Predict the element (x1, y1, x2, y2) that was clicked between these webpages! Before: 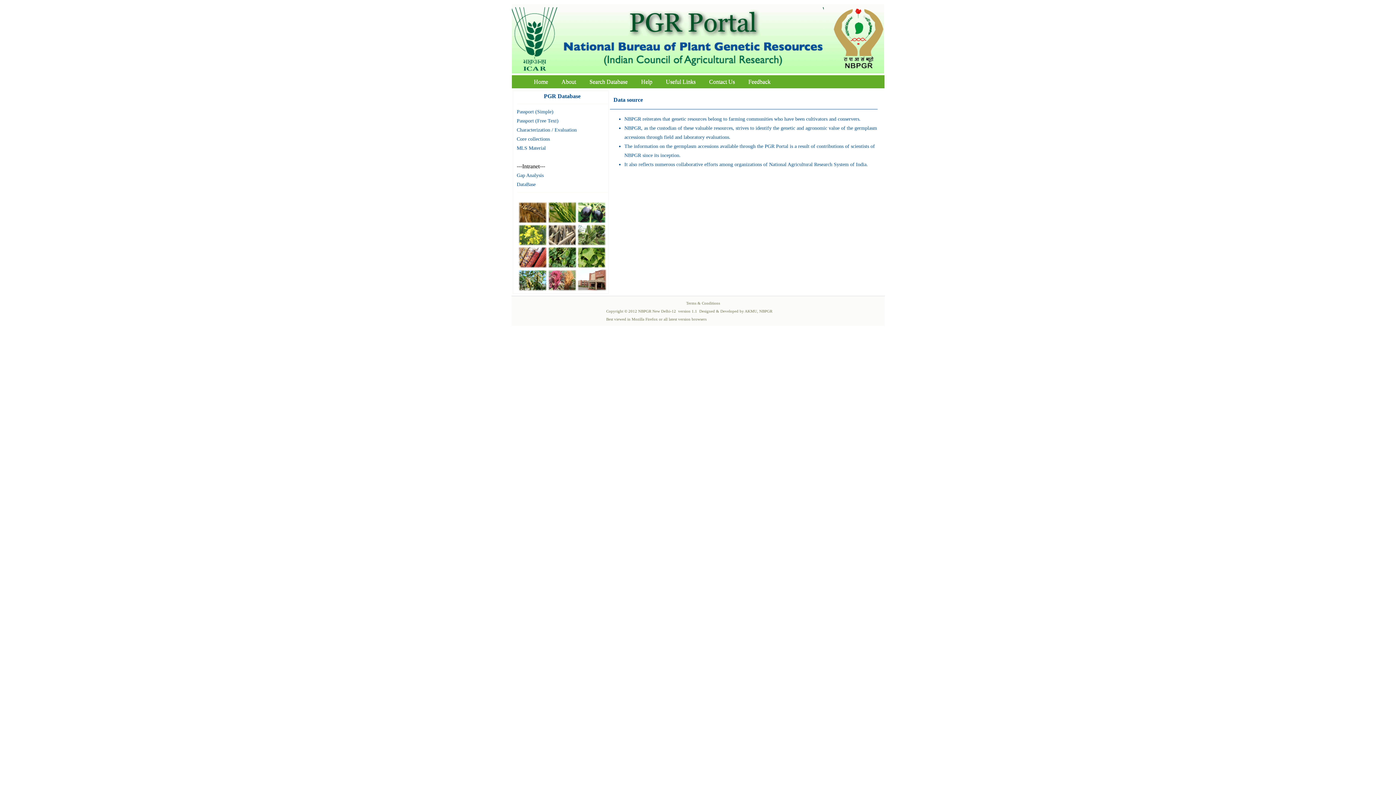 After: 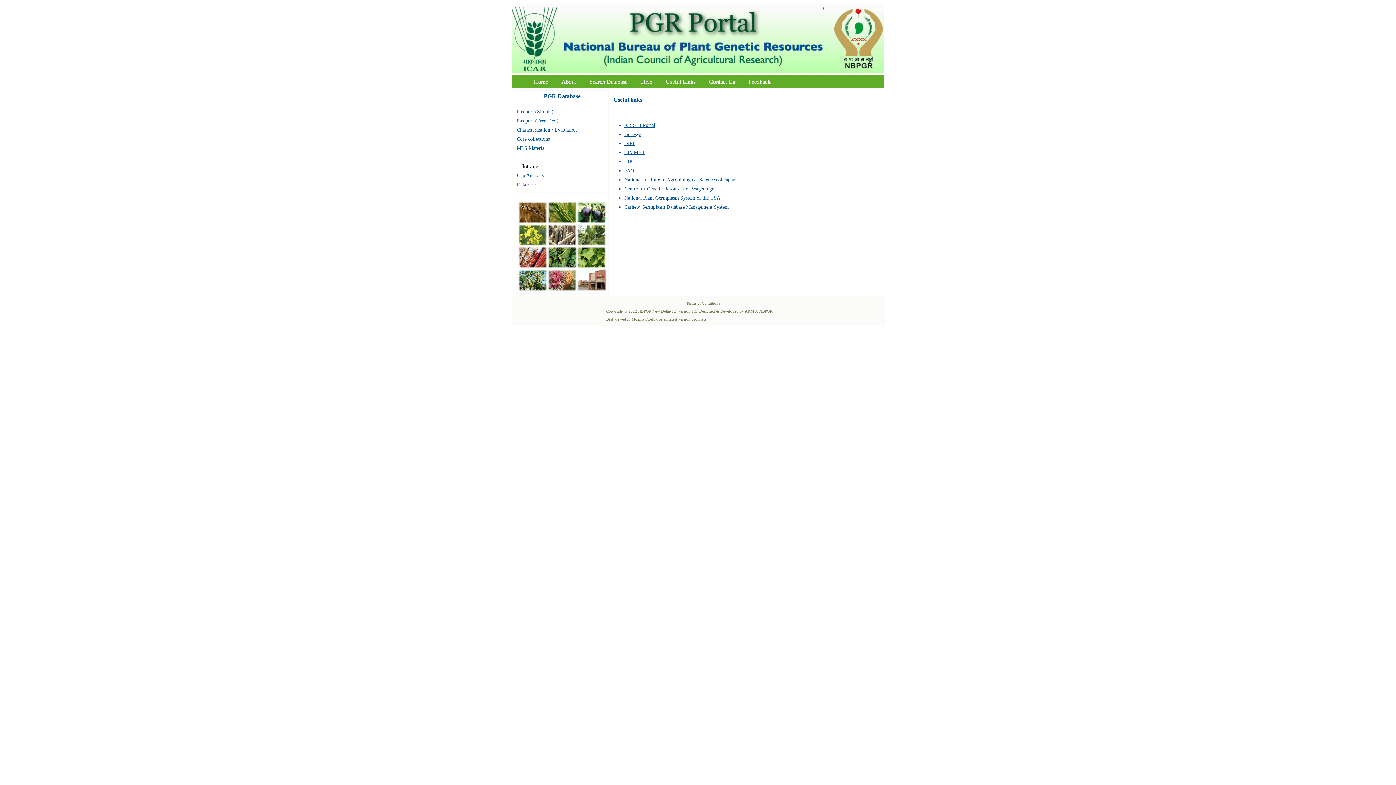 Action: bbox: (660, 76, 701, 86) label: Useful Links